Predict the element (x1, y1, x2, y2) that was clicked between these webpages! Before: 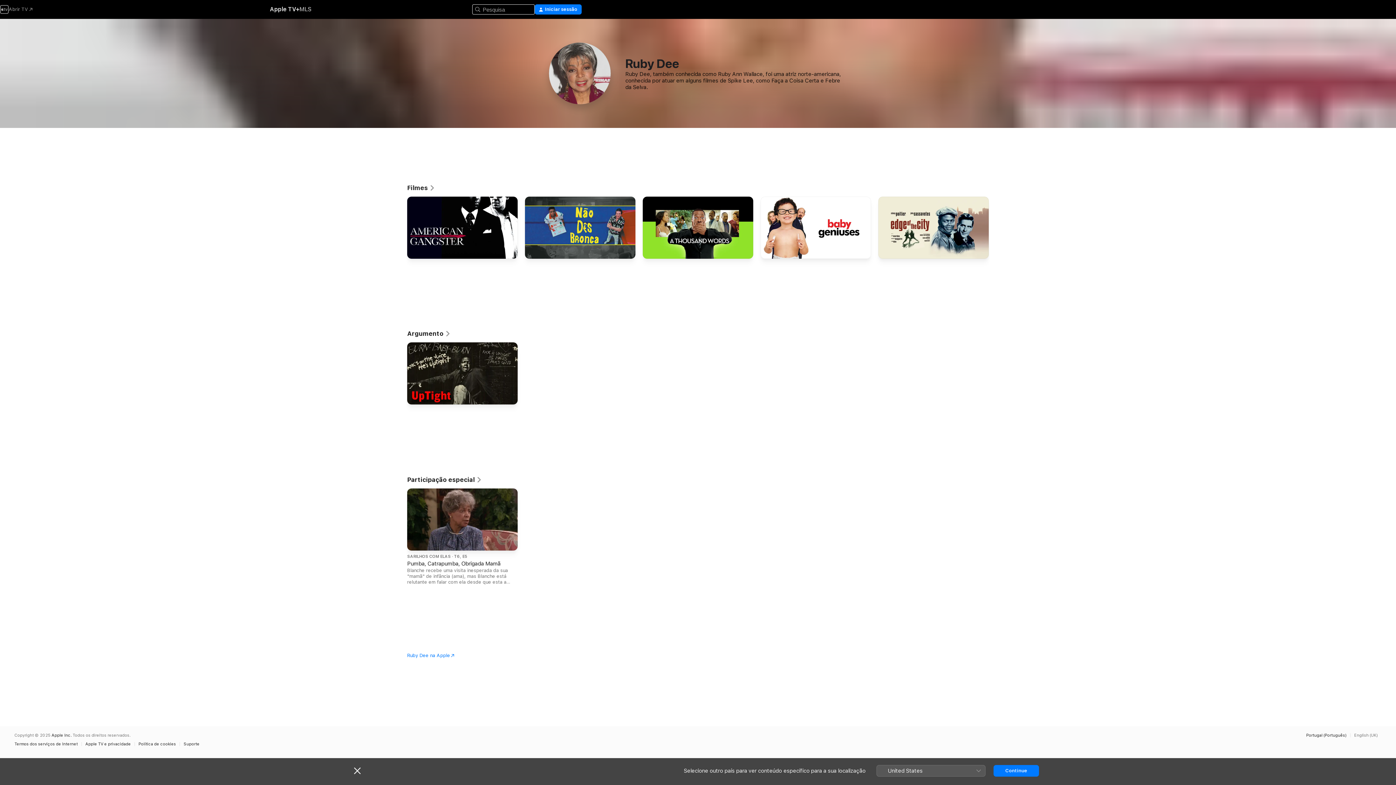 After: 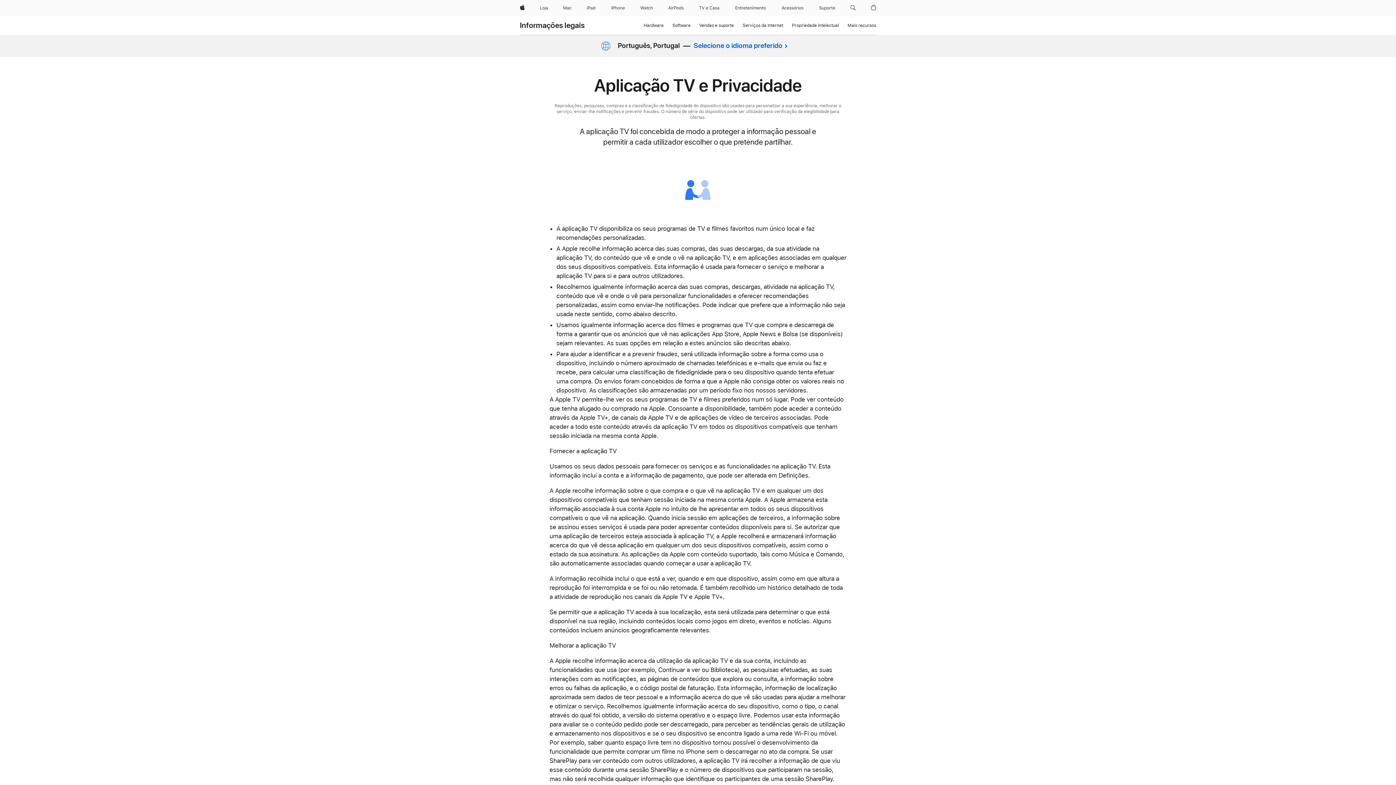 Action: label: Apple TV e privacidade bbox: (85, 742, 134, 746)